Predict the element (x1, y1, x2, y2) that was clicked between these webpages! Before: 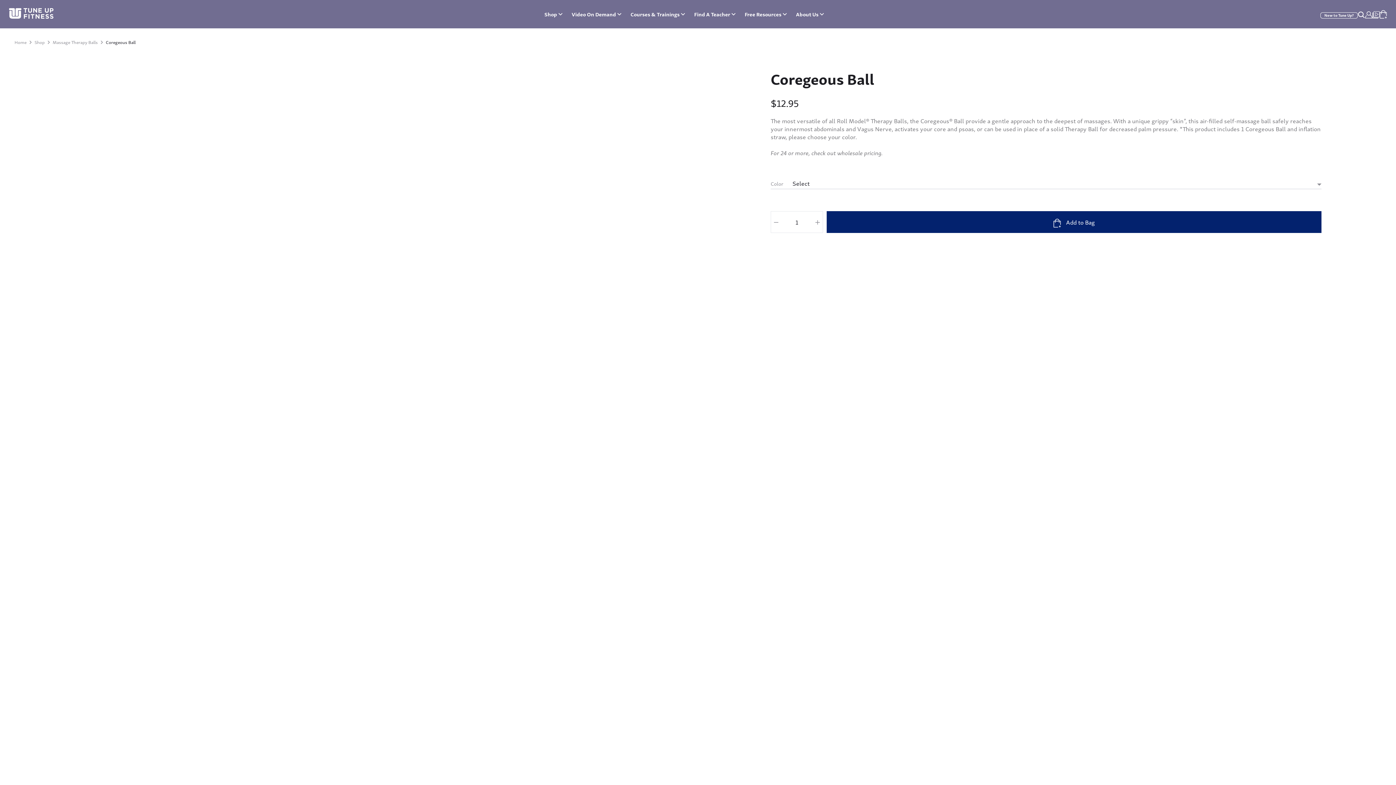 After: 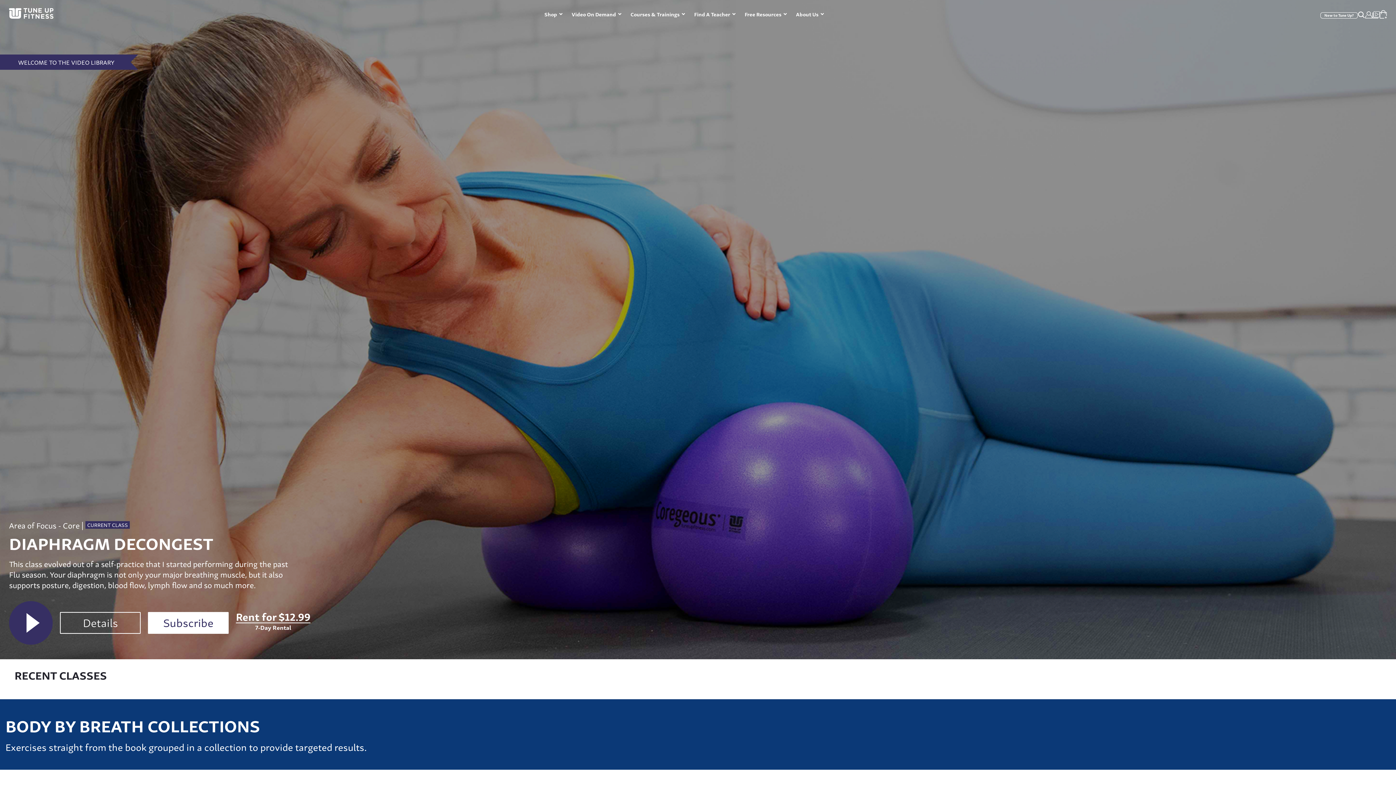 Action: label: Video Library bbox: (1372, 9, 1380, 18)